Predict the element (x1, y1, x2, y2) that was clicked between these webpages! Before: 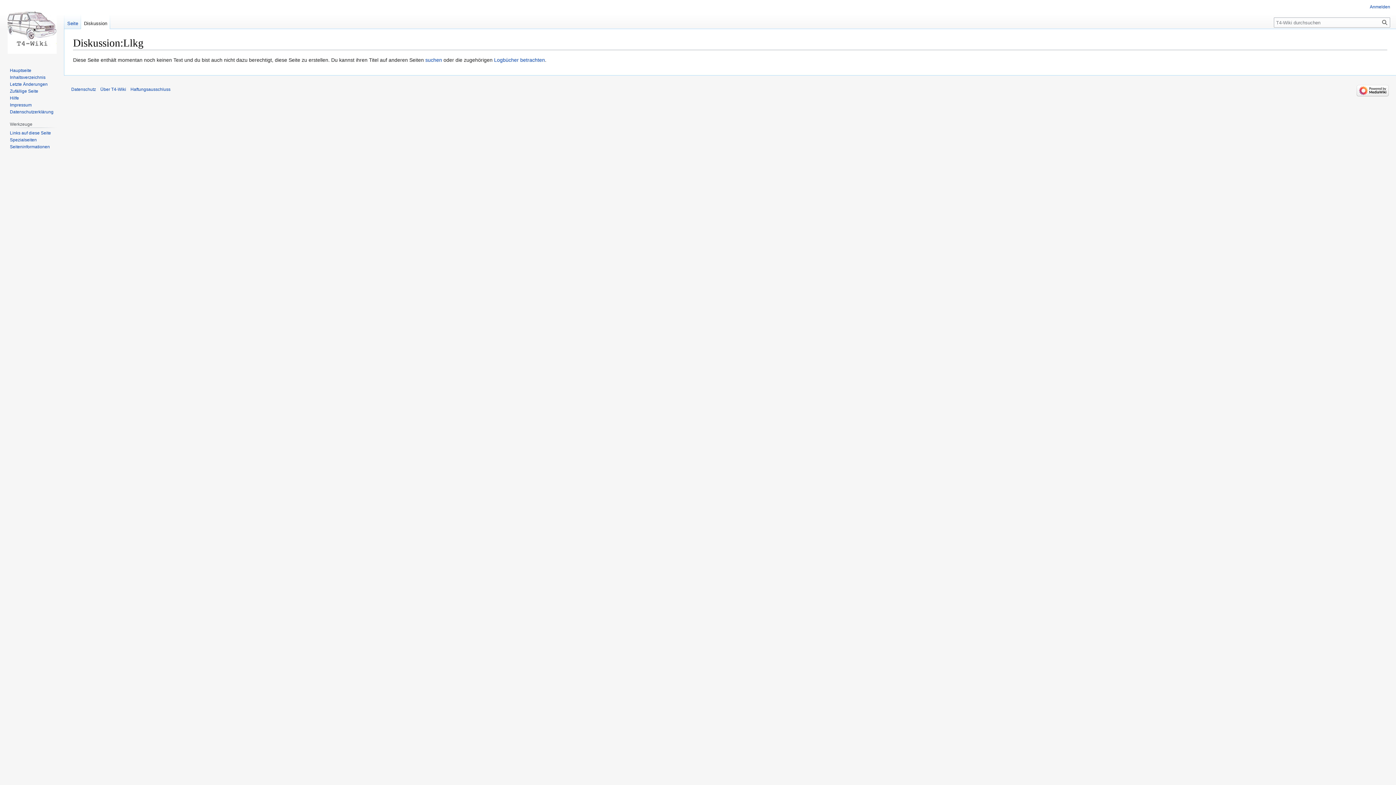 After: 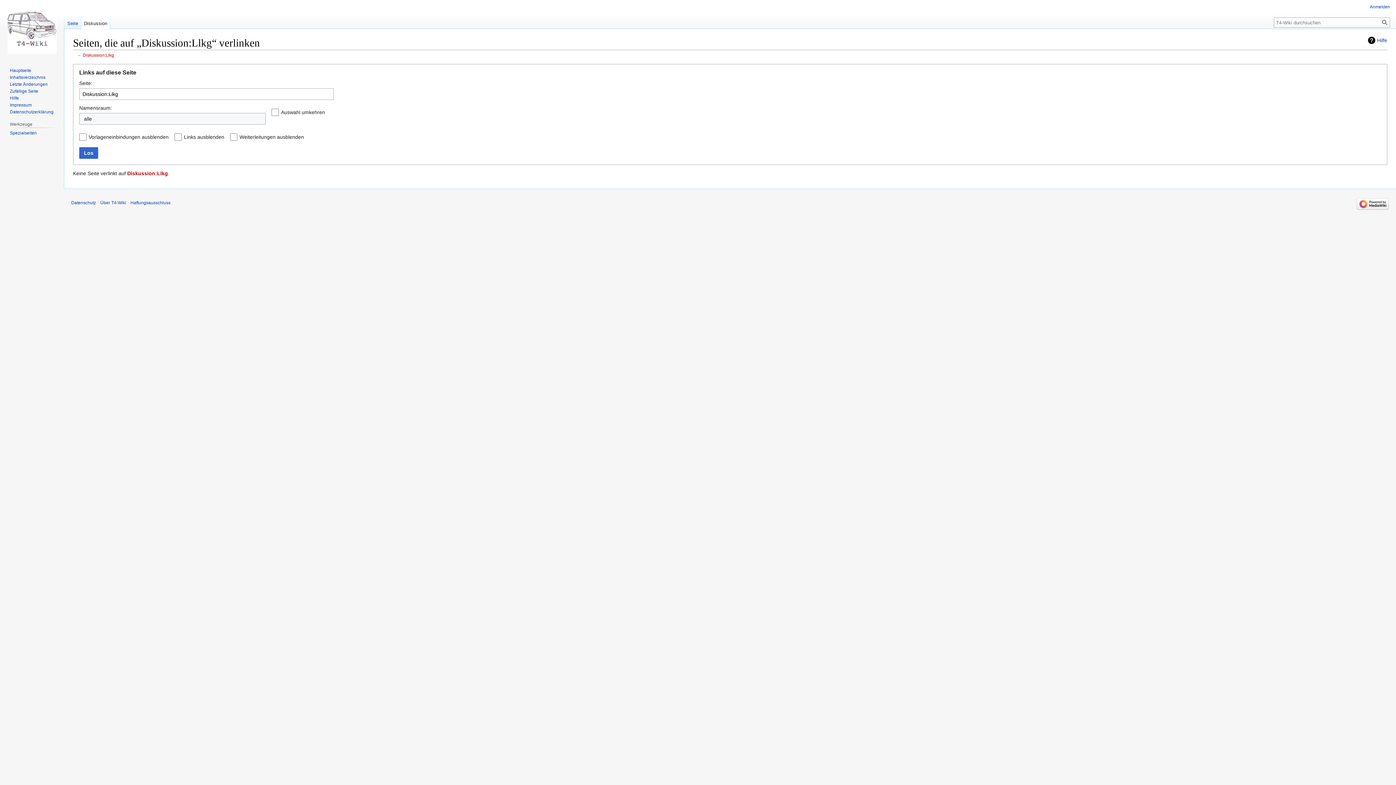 Action: label: Links auf diese Seite bbox: (9, 130, 50, 135)